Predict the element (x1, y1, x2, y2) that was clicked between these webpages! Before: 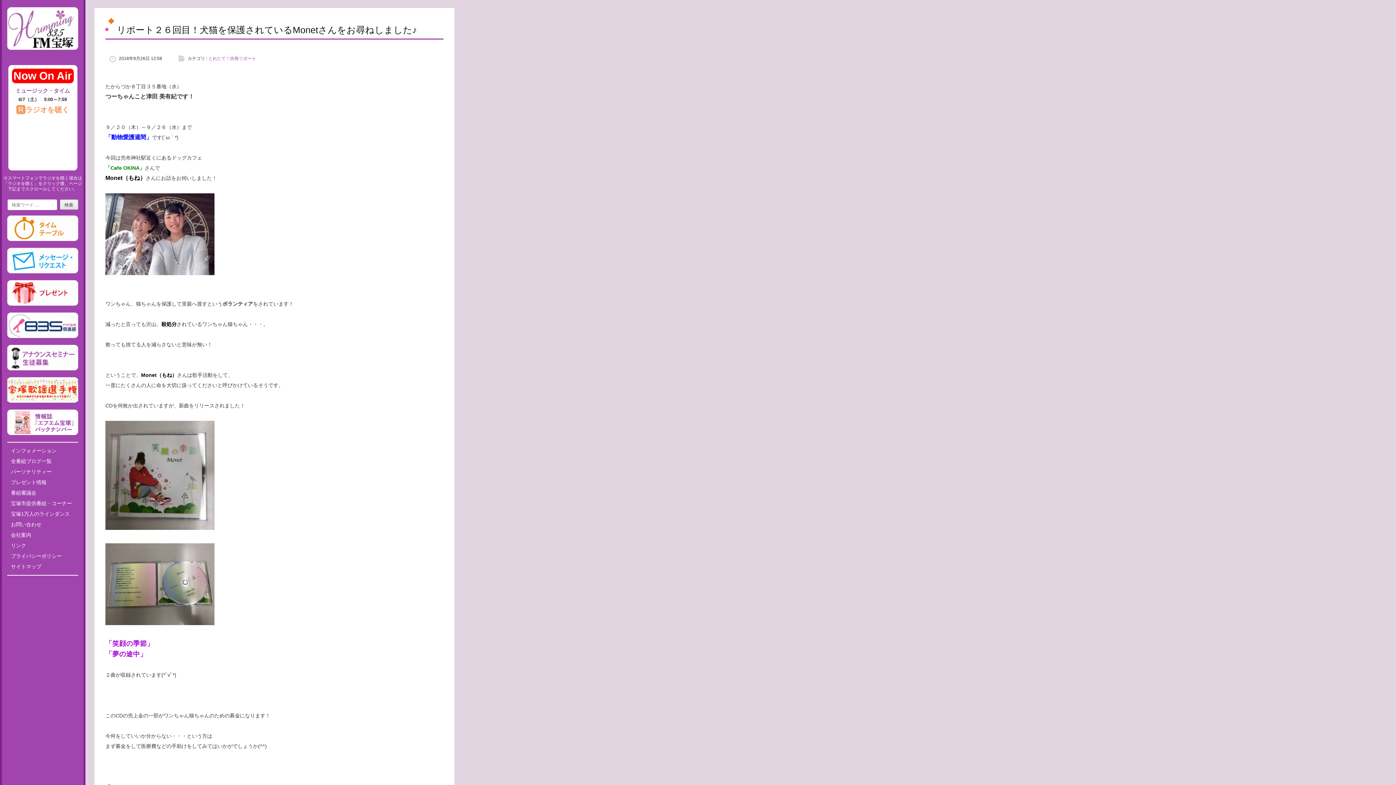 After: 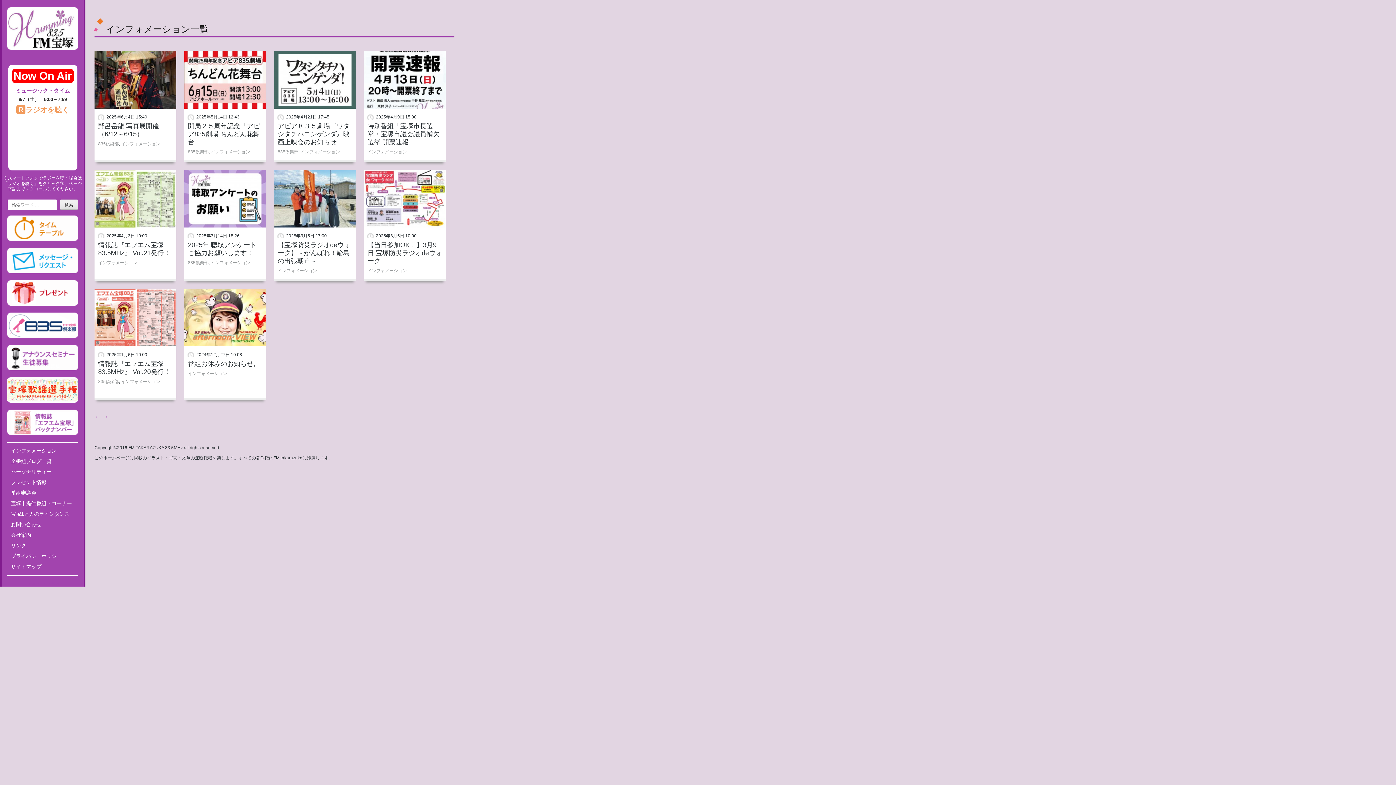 Action: label: インフォメーション bbox: (10, 447, 56, 453)